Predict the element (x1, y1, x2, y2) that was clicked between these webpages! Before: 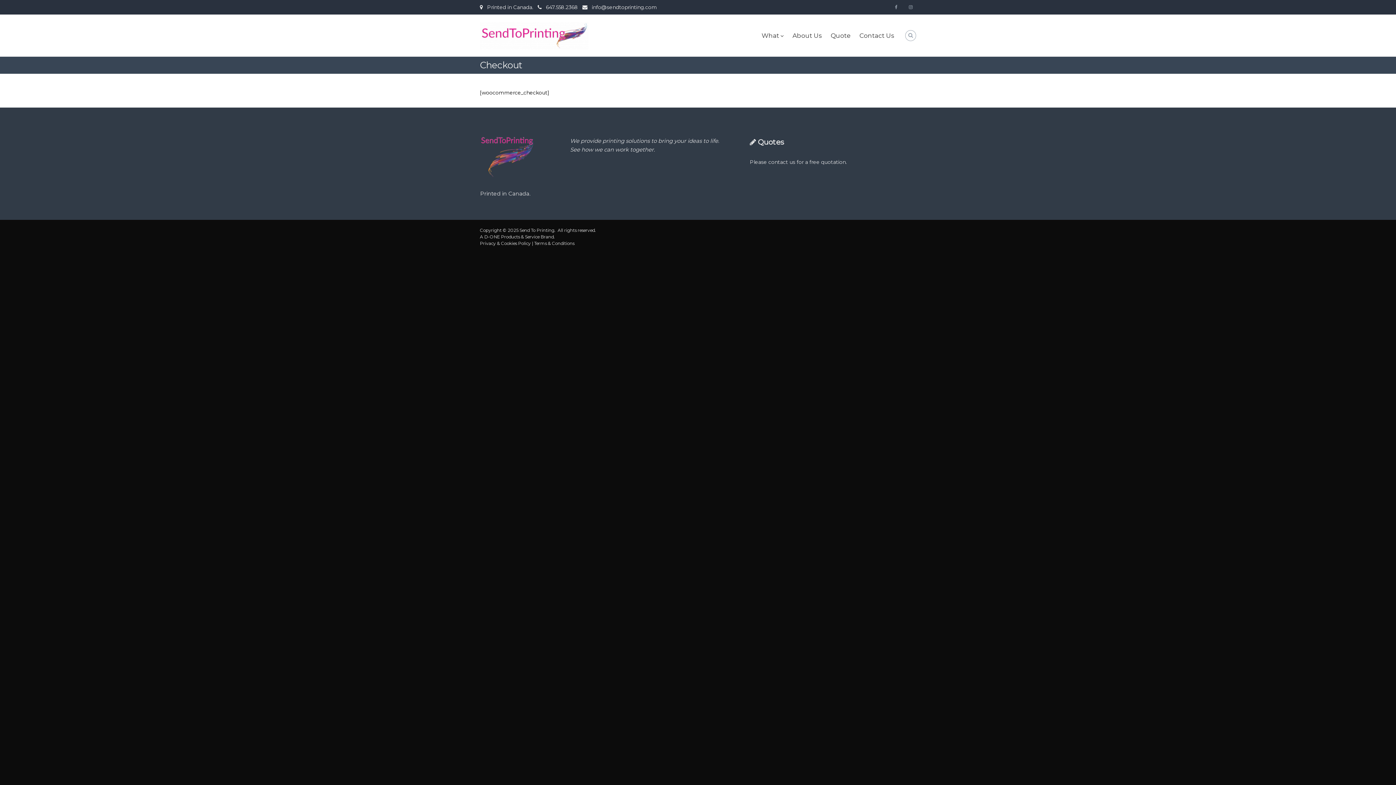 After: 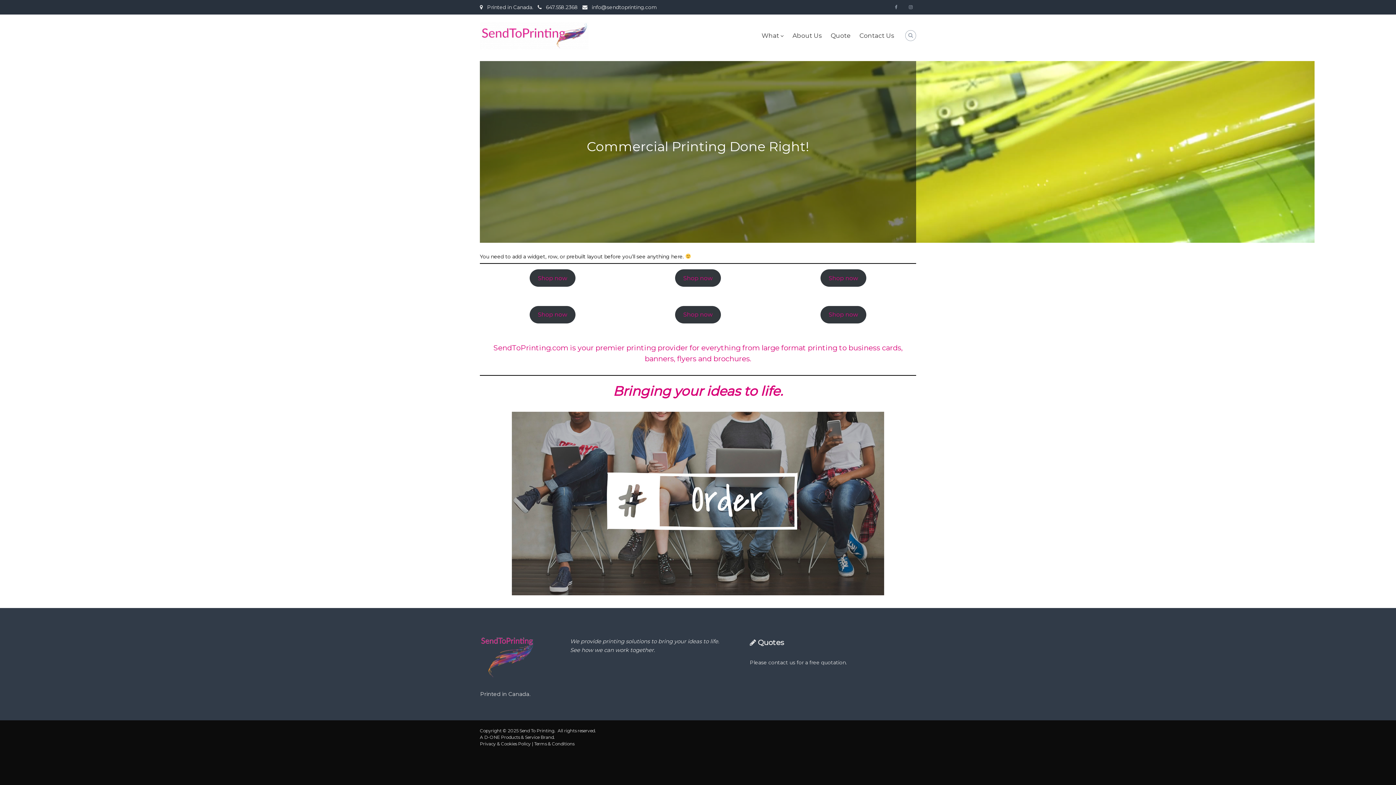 Action: bbox: (480, 31, 588, 38)